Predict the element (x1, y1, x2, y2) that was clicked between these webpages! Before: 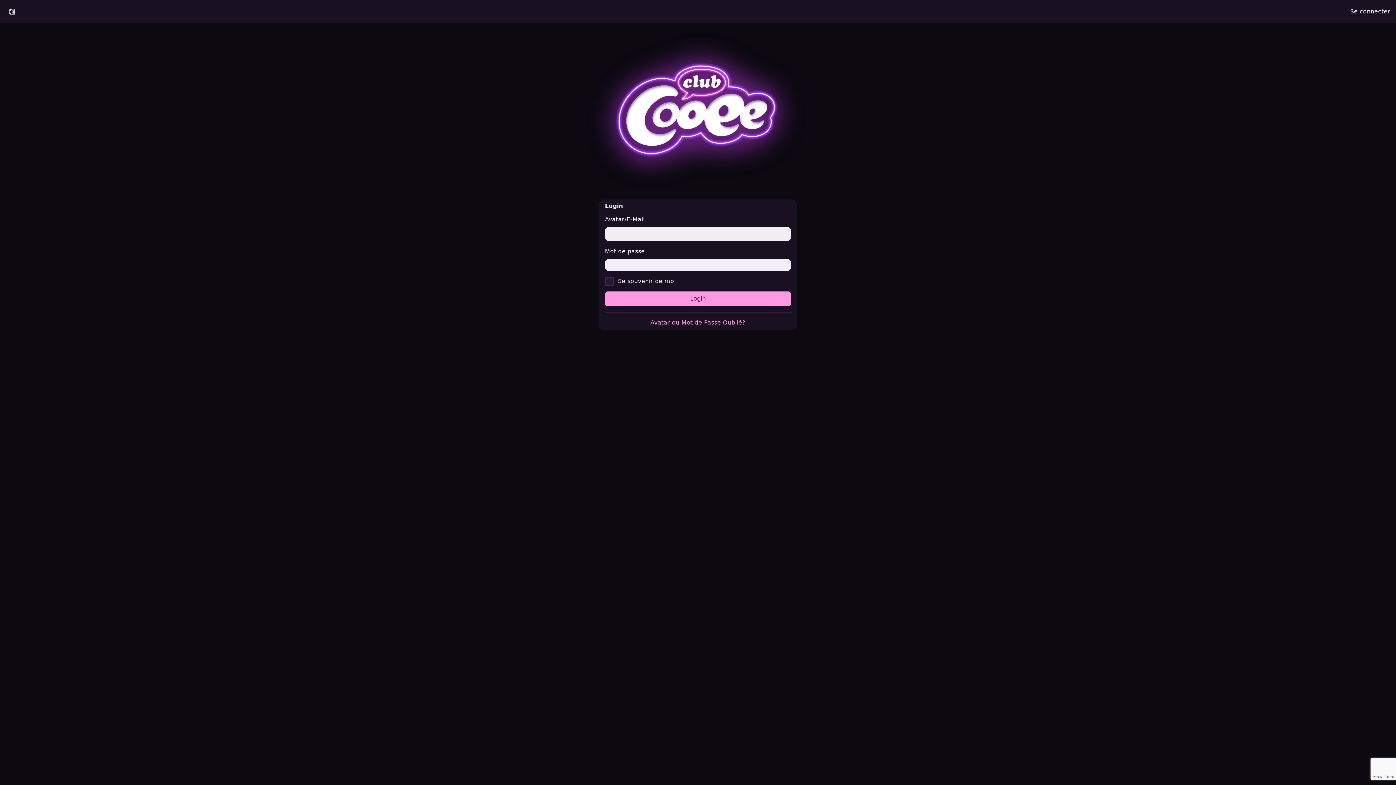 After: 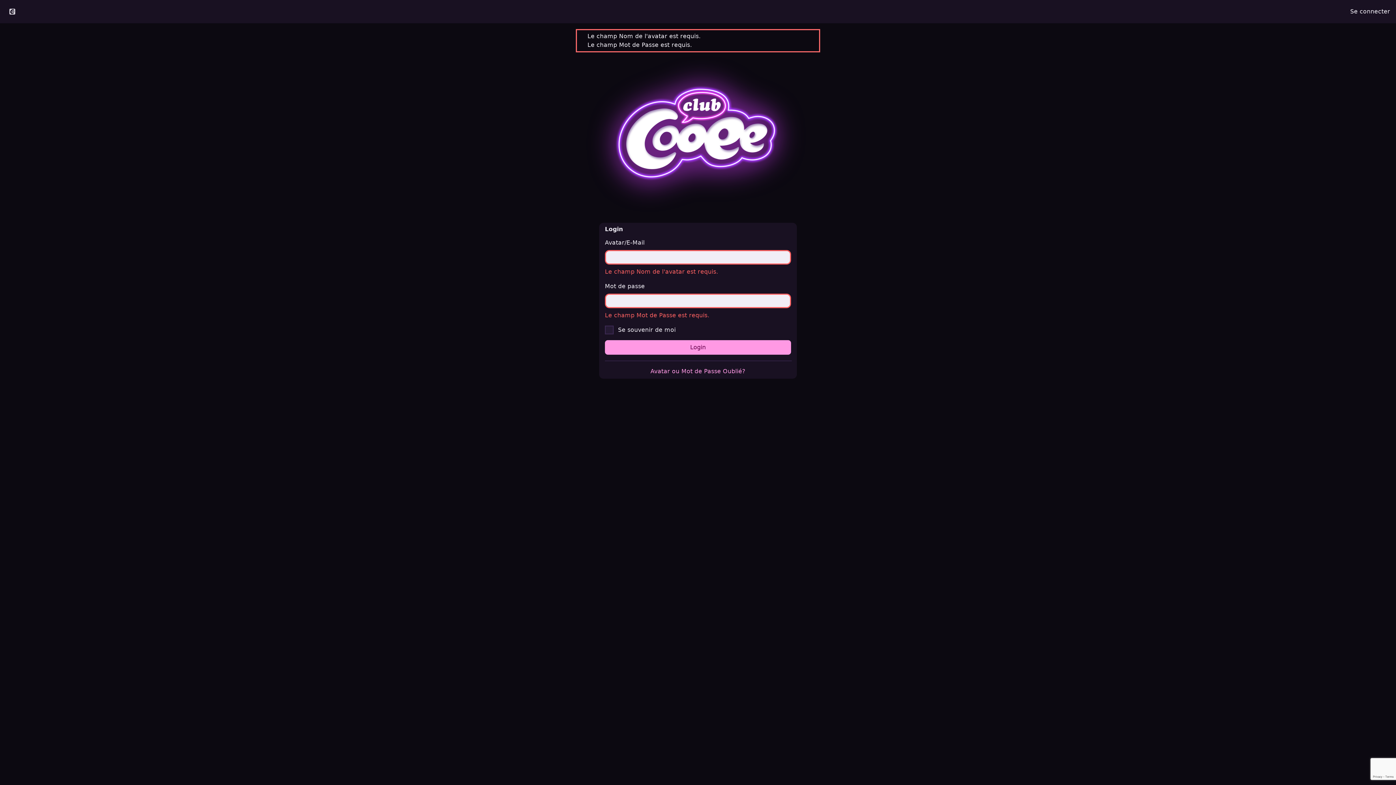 Action: bbox: (605, 291, 791, 306) label: Login